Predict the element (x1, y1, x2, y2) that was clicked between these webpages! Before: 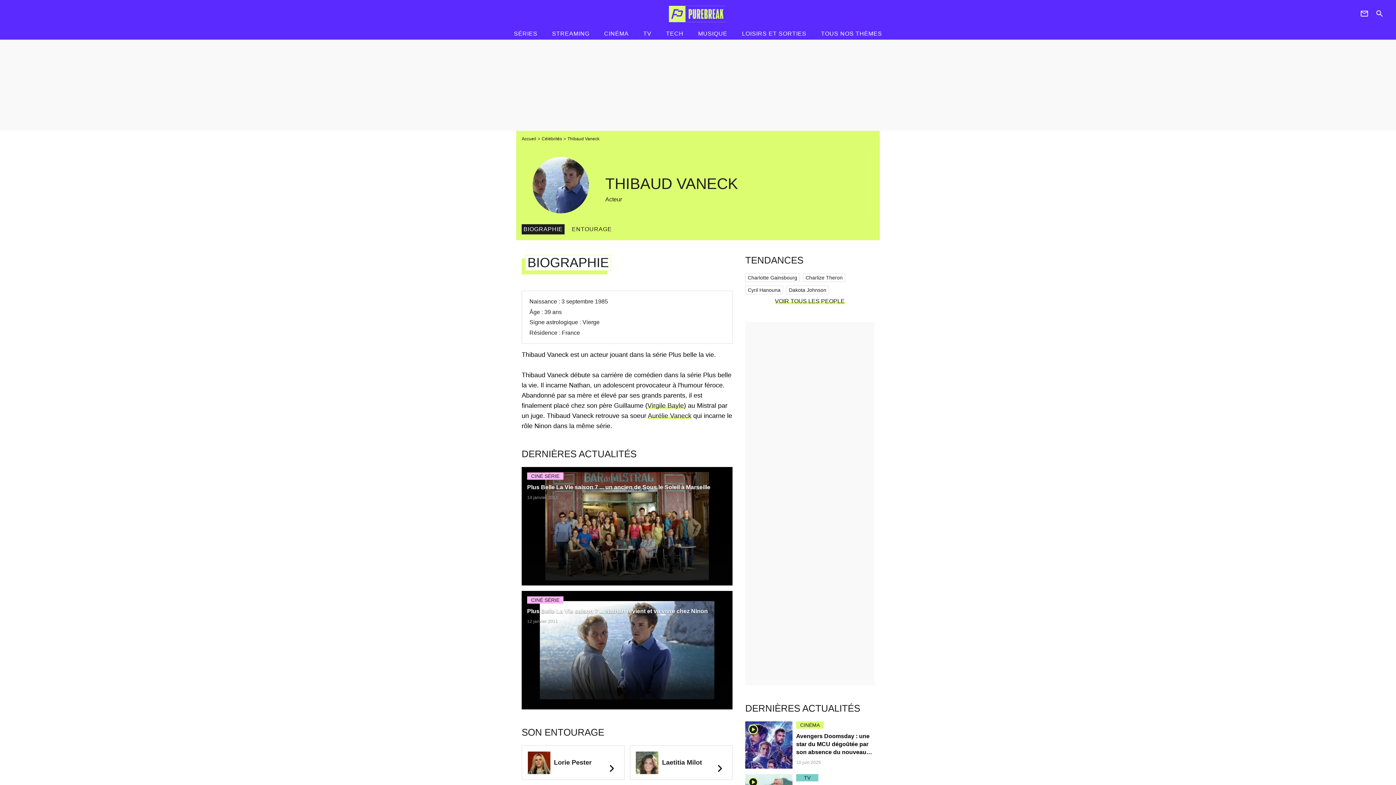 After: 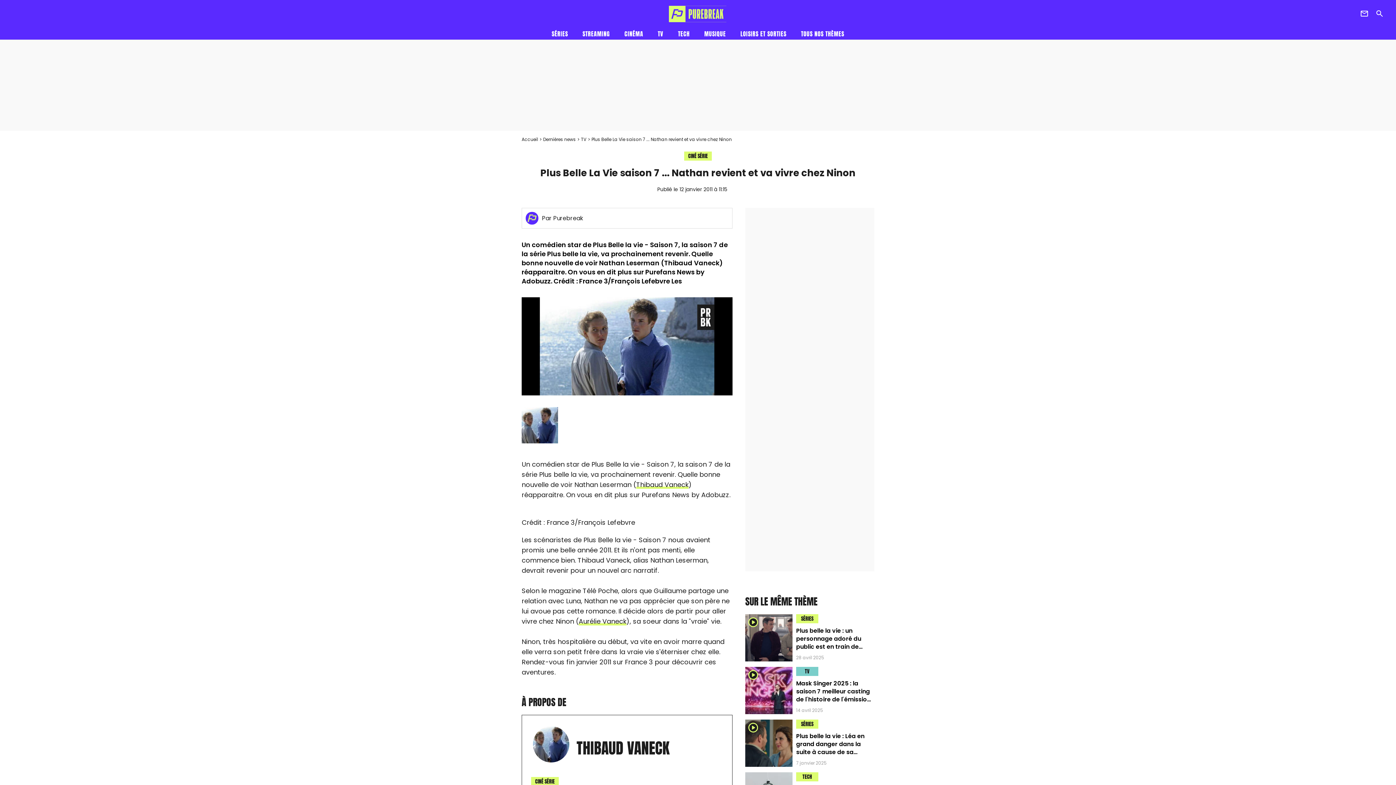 Action: label: Plus Belle La Vie saison 7 ... Nathan revient et va vivre chez Ninon bbox: (527, 608, 708, 614)